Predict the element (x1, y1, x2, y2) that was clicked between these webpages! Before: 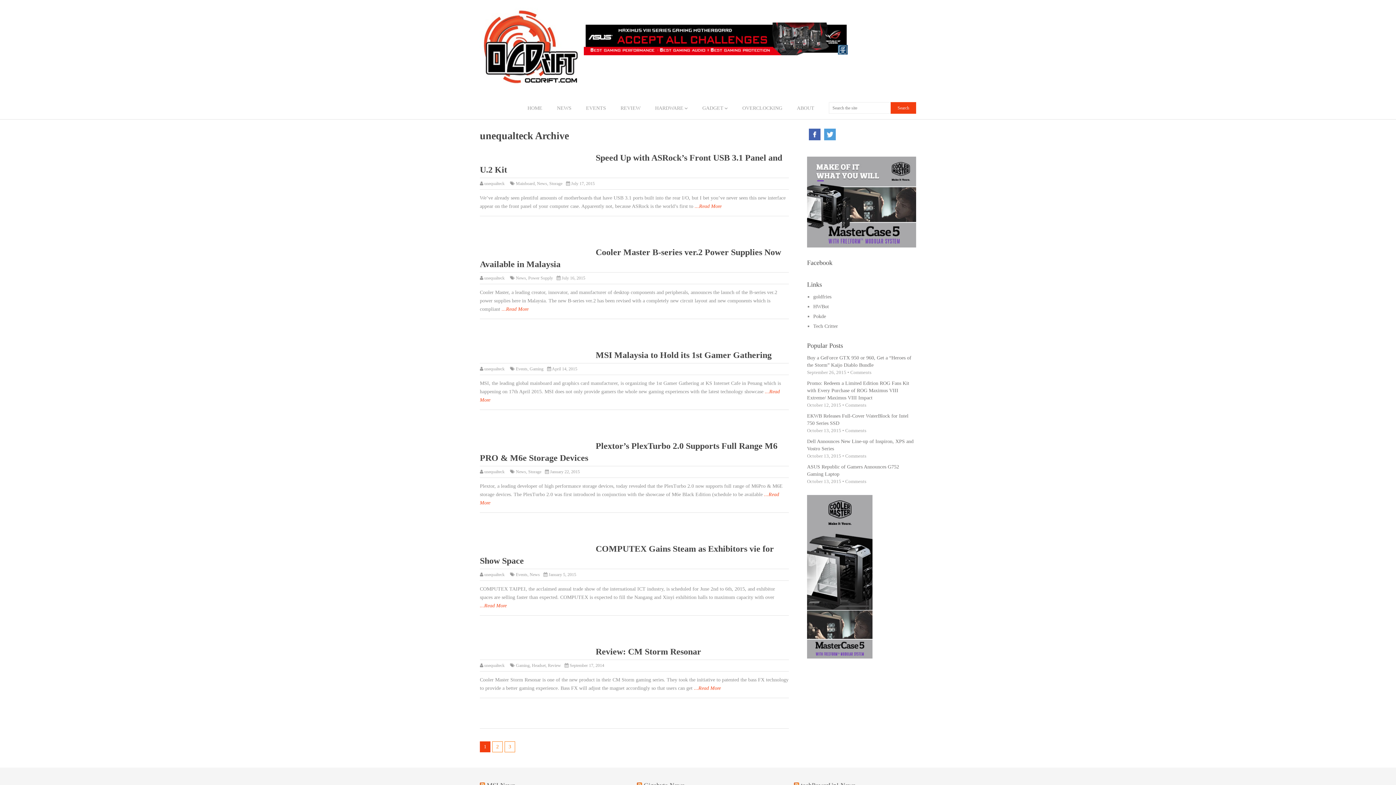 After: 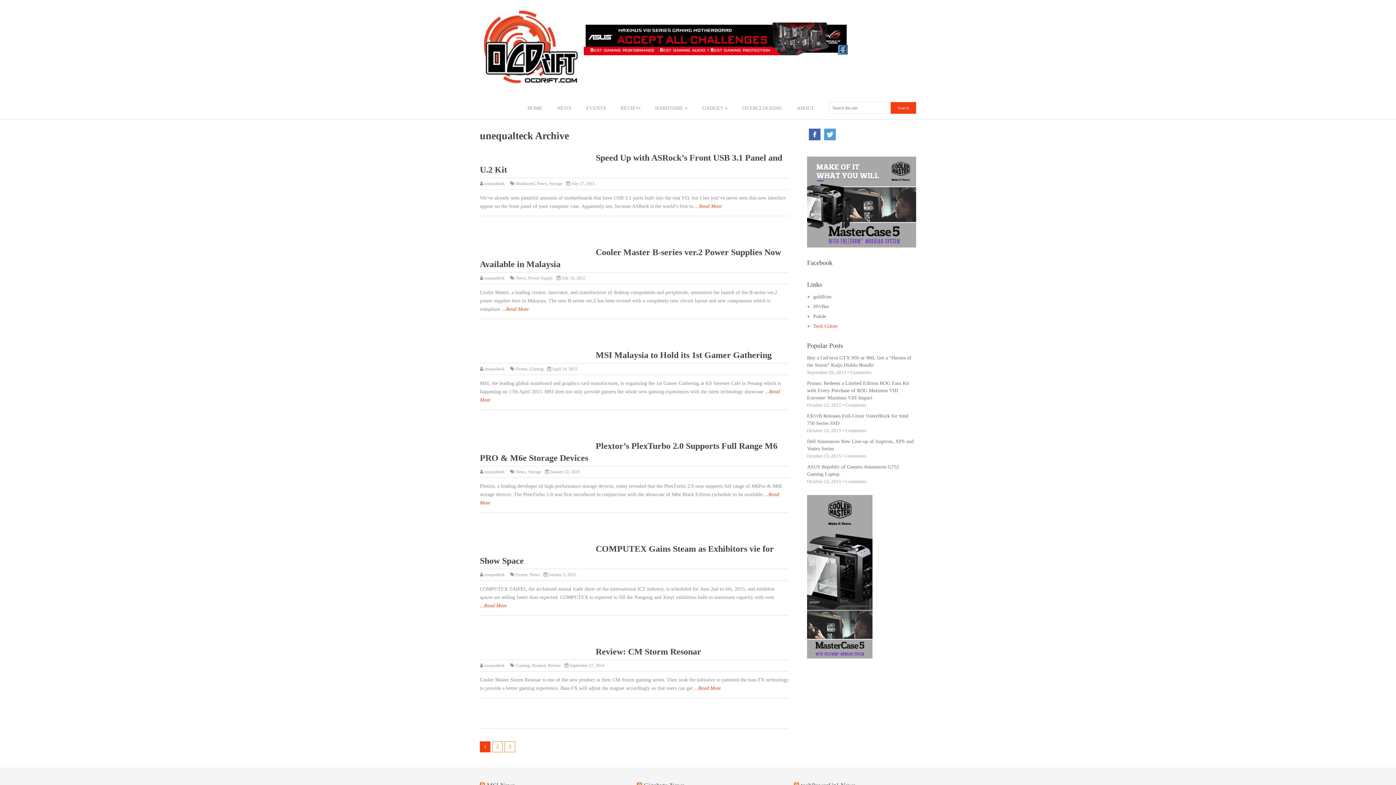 Action: bbox: (813, 323, 838, 329) label: Tech Critter